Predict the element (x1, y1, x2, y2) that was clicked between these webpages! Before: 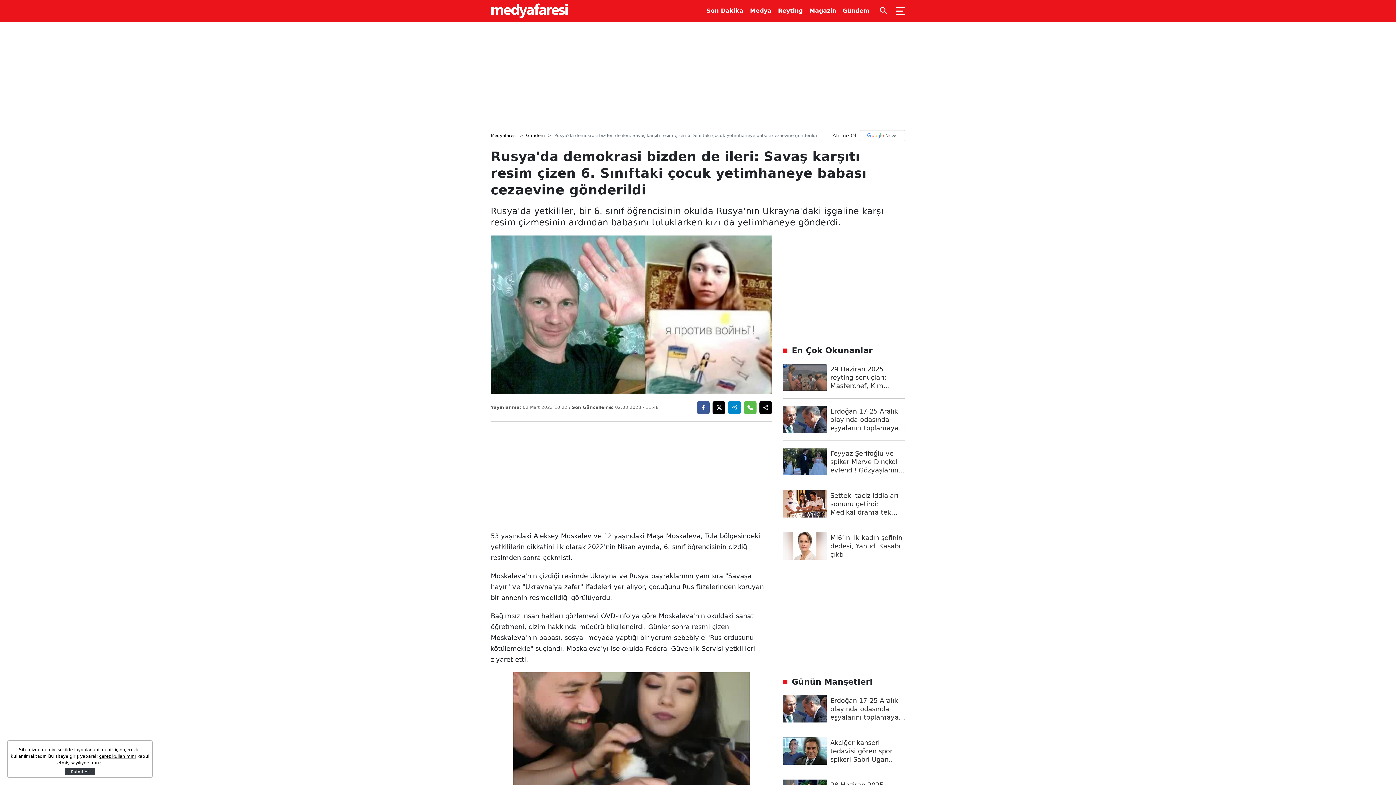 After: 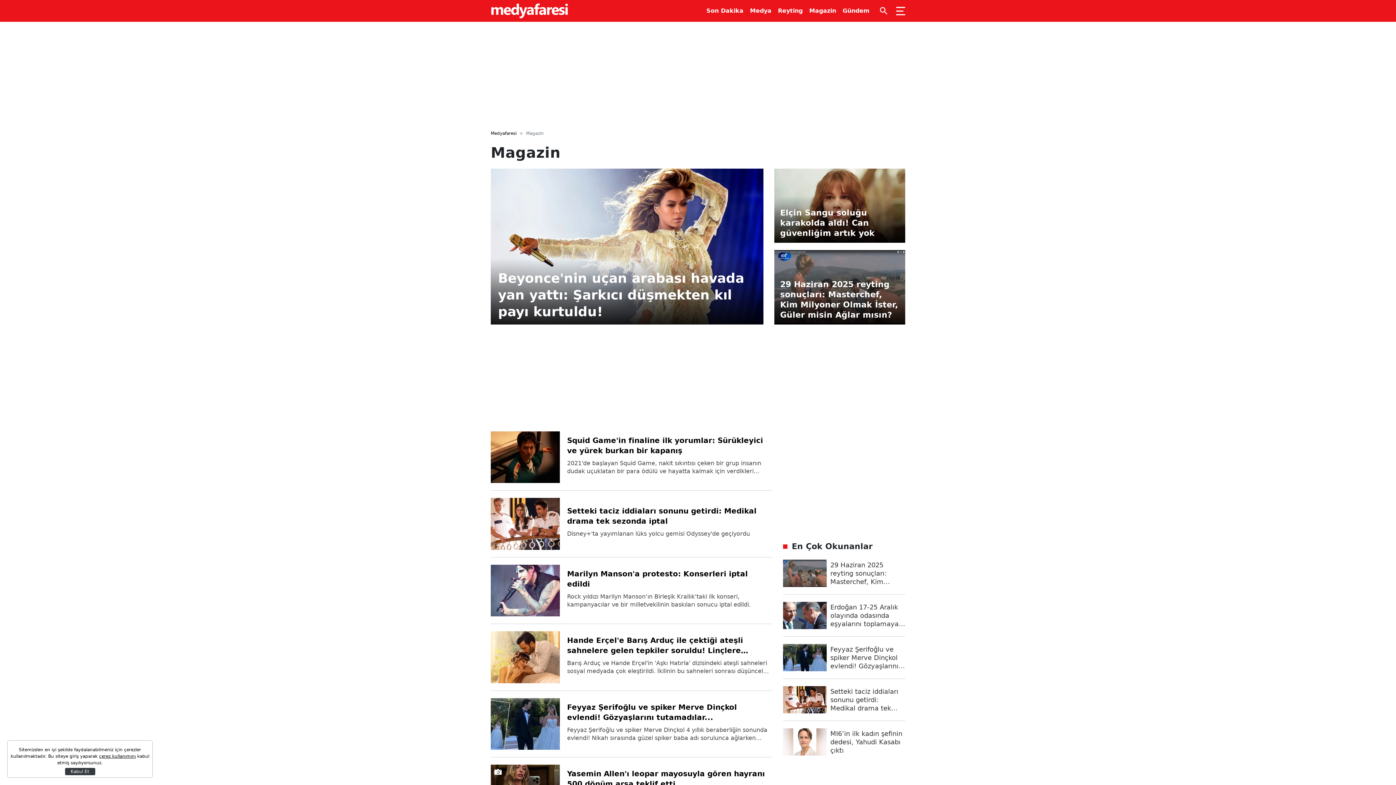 Action: label: Magazin bbox: (809, 0, 836, 21)